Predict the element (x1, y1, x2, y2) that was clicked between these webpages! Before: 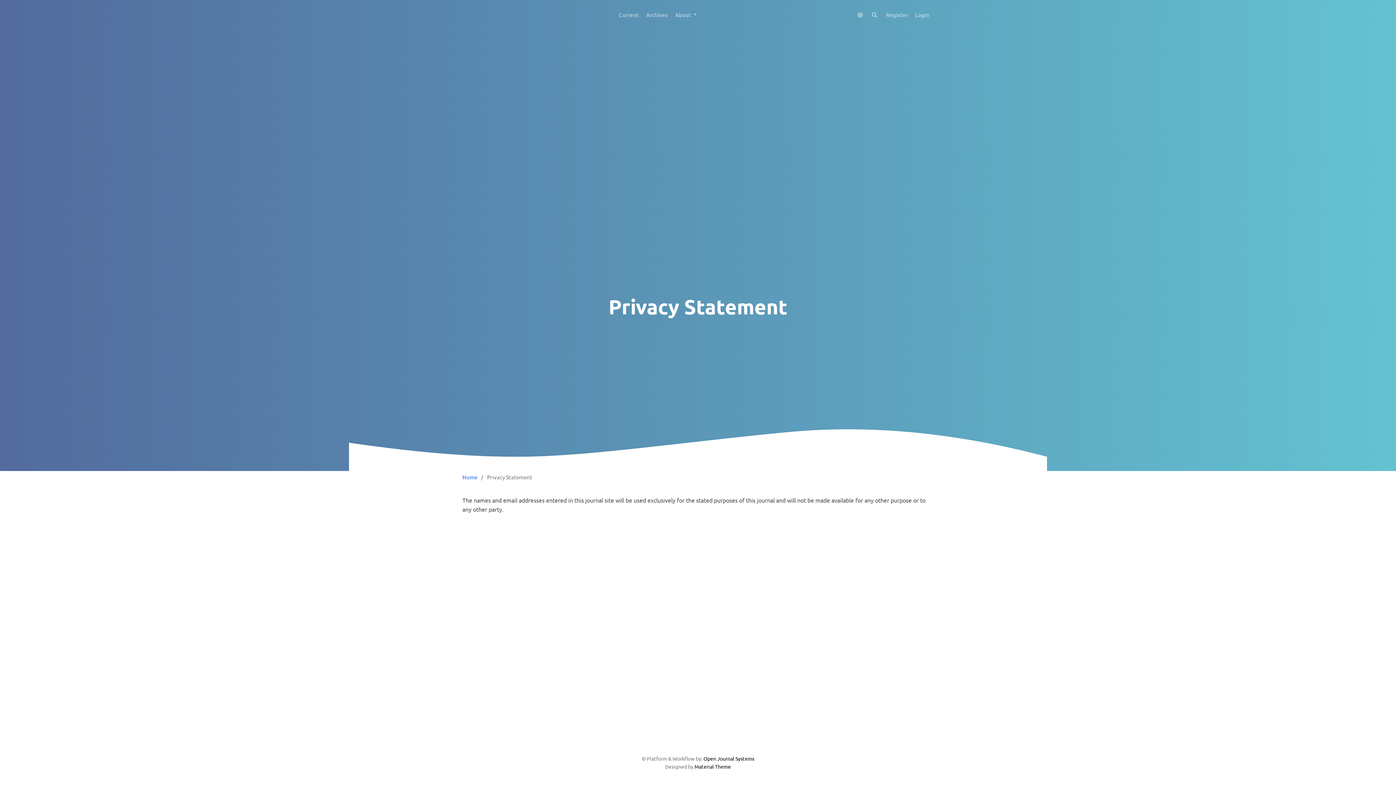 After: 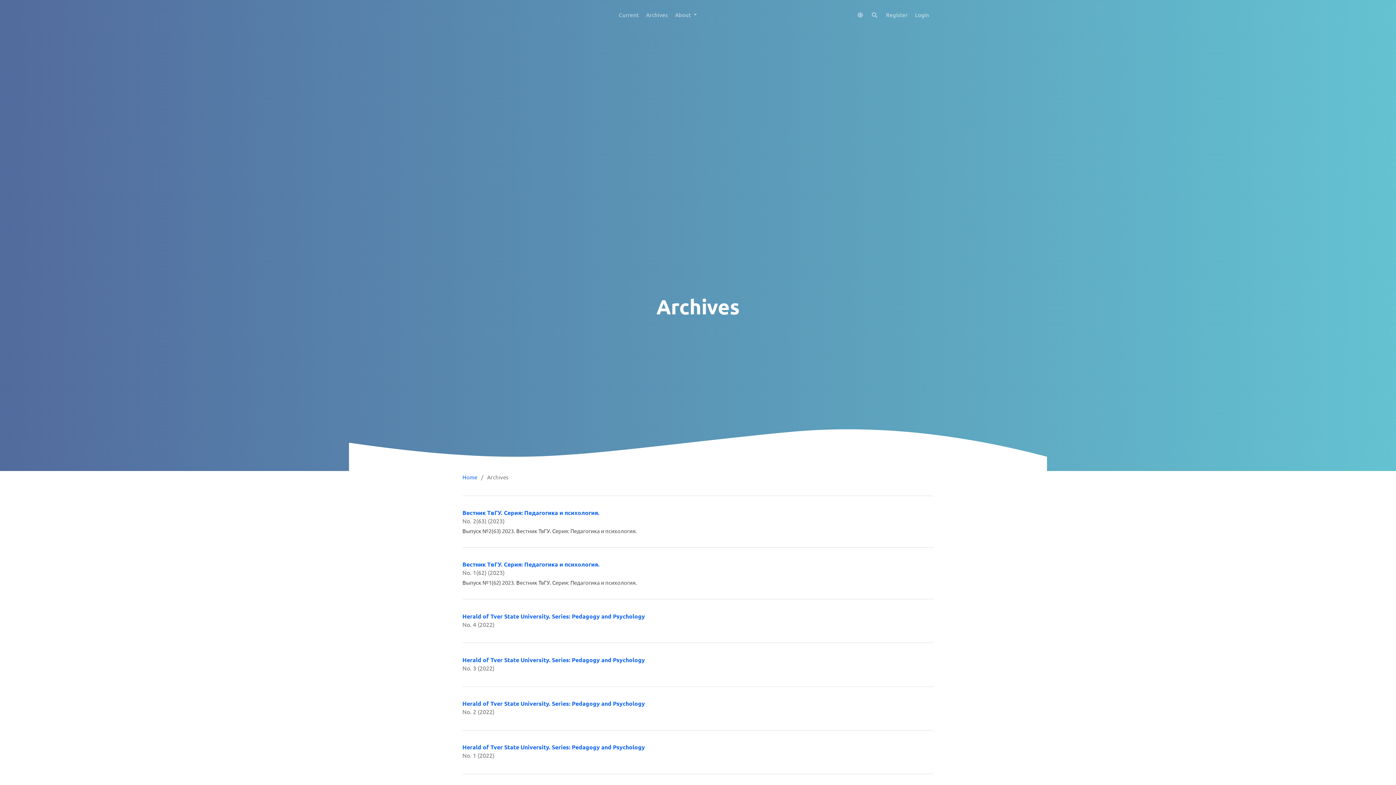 Action: label: Archives bbox: (638, 7, 668, 22)